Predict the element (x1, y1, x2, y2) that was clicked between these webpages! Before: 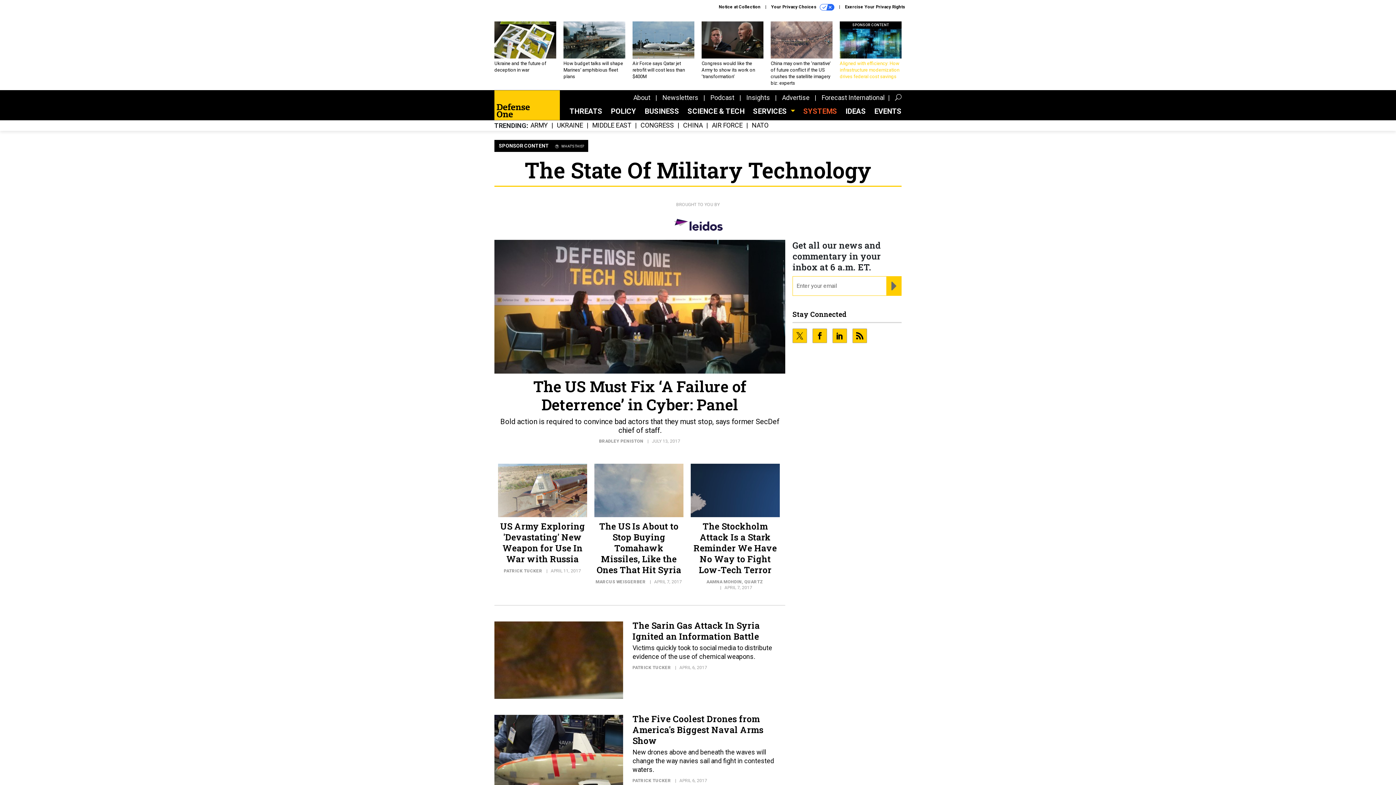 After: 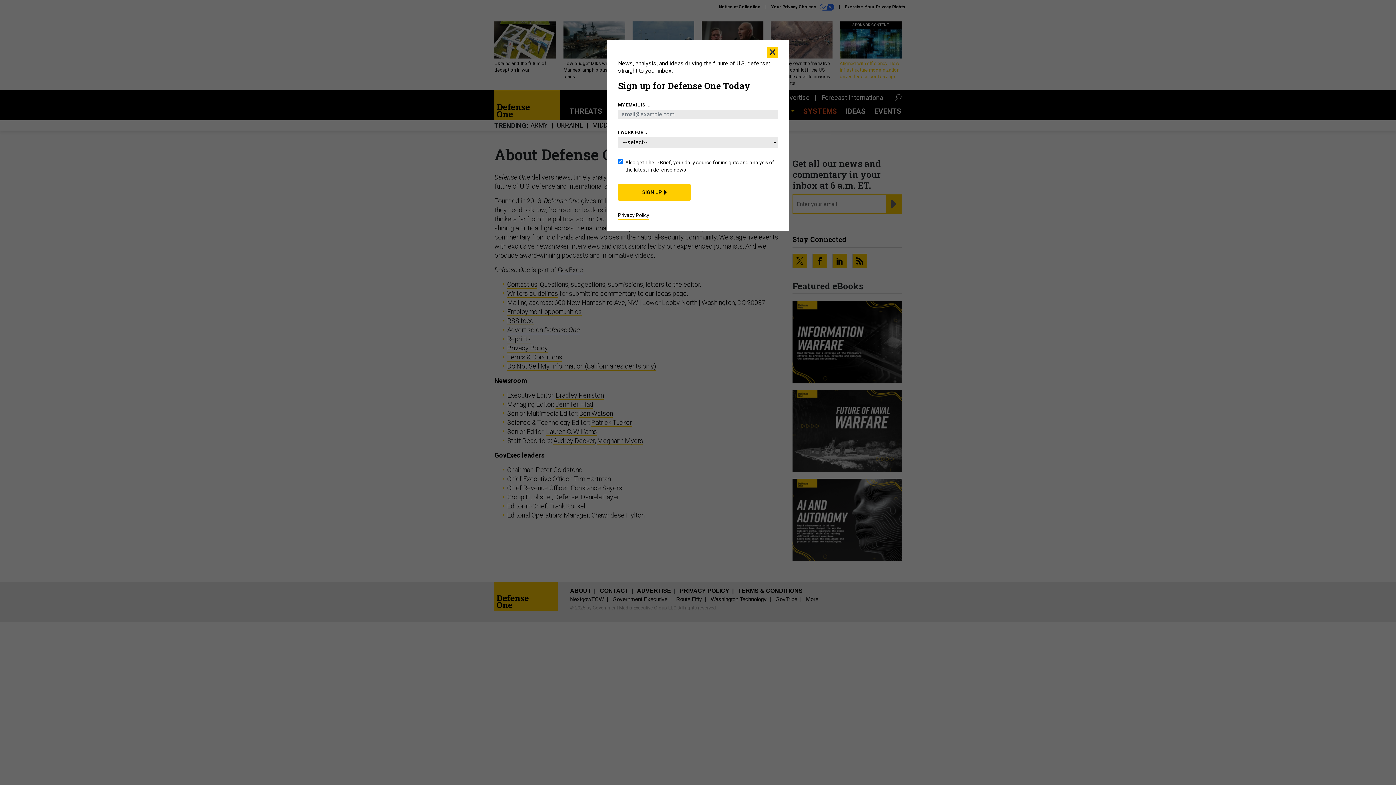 Action: bbox: (633, 93, 650, 101) label: About